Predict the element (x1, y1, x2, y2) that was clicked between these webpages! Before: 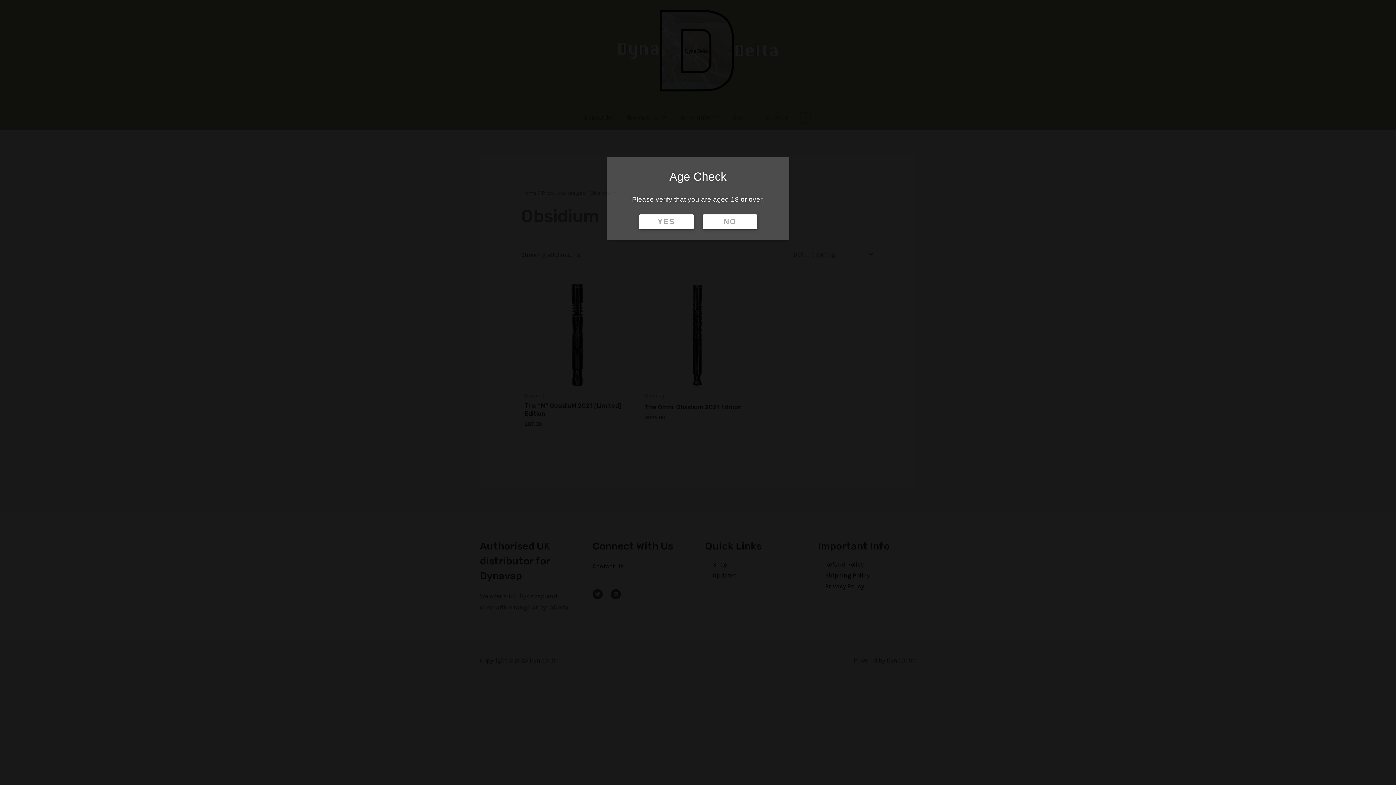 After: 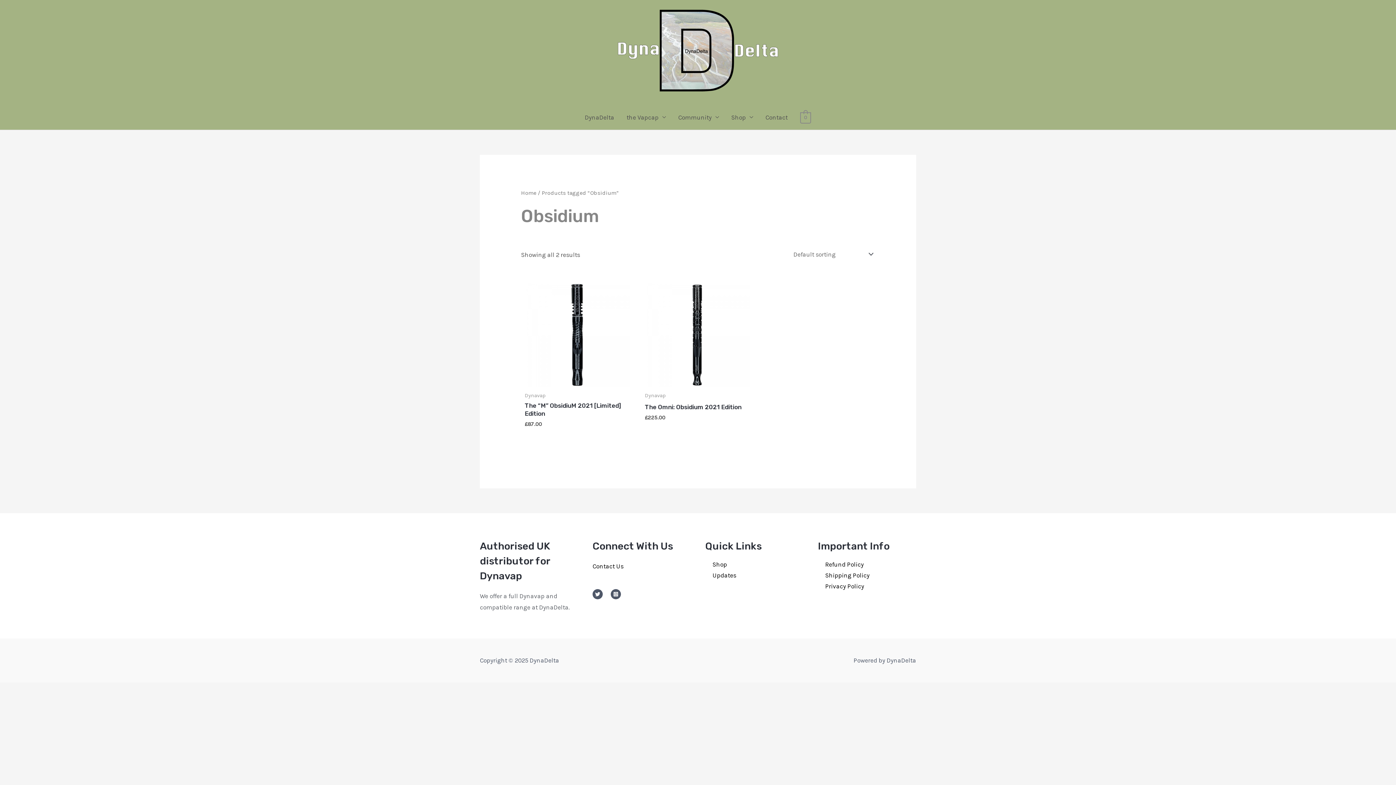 Action: label: YES bbox: (639, 214, 693, 229)